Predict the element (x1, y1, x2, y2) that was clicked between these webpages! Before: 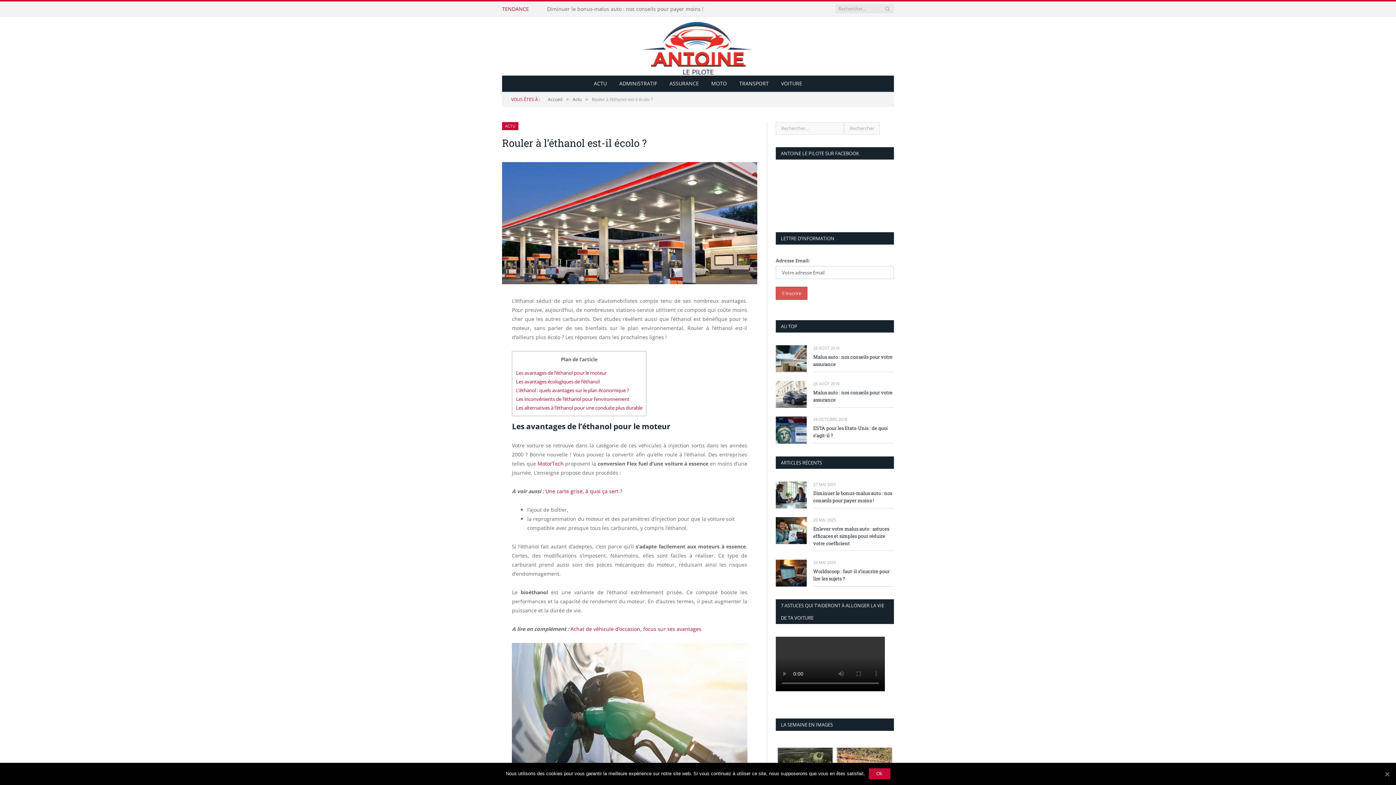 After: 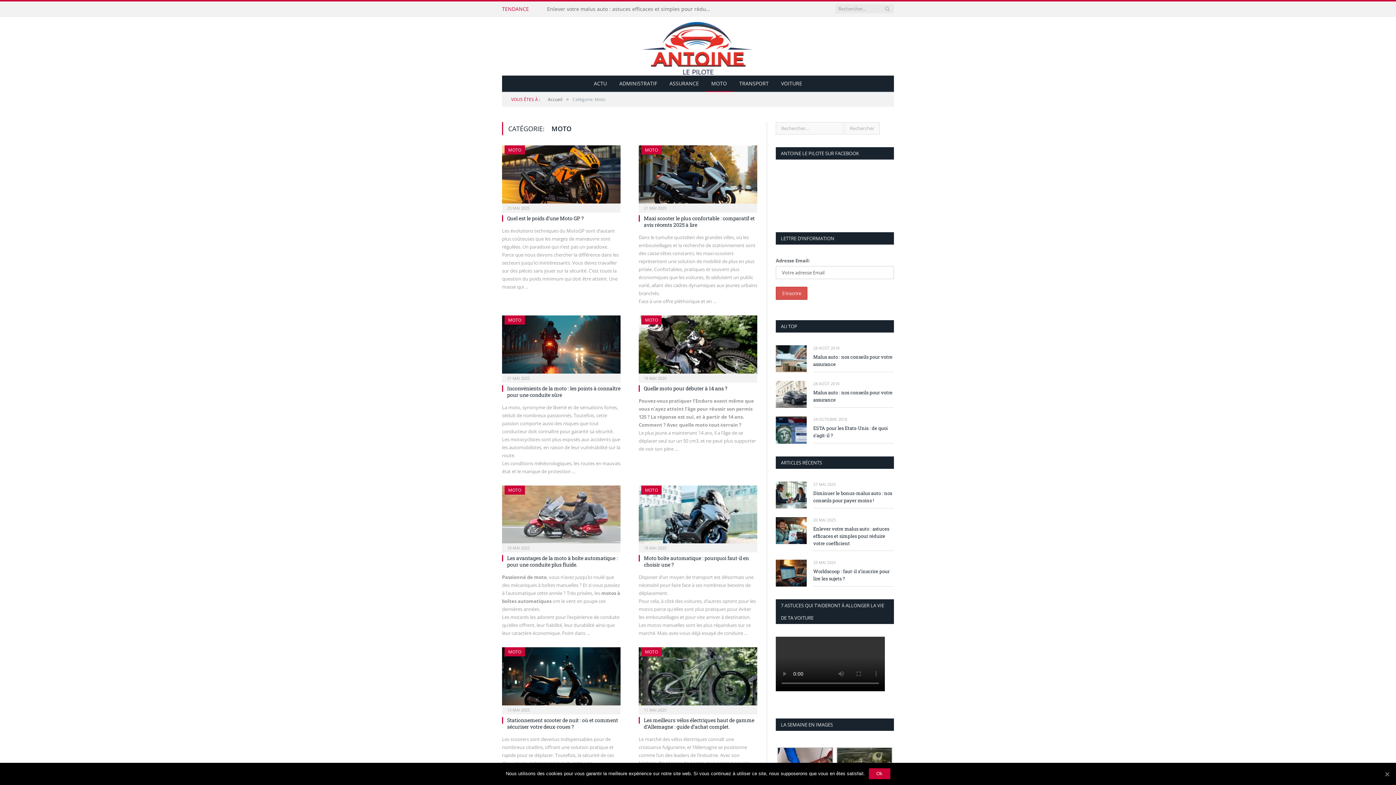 Action: label: MOTO bbox: (706, 75, 732, 92)